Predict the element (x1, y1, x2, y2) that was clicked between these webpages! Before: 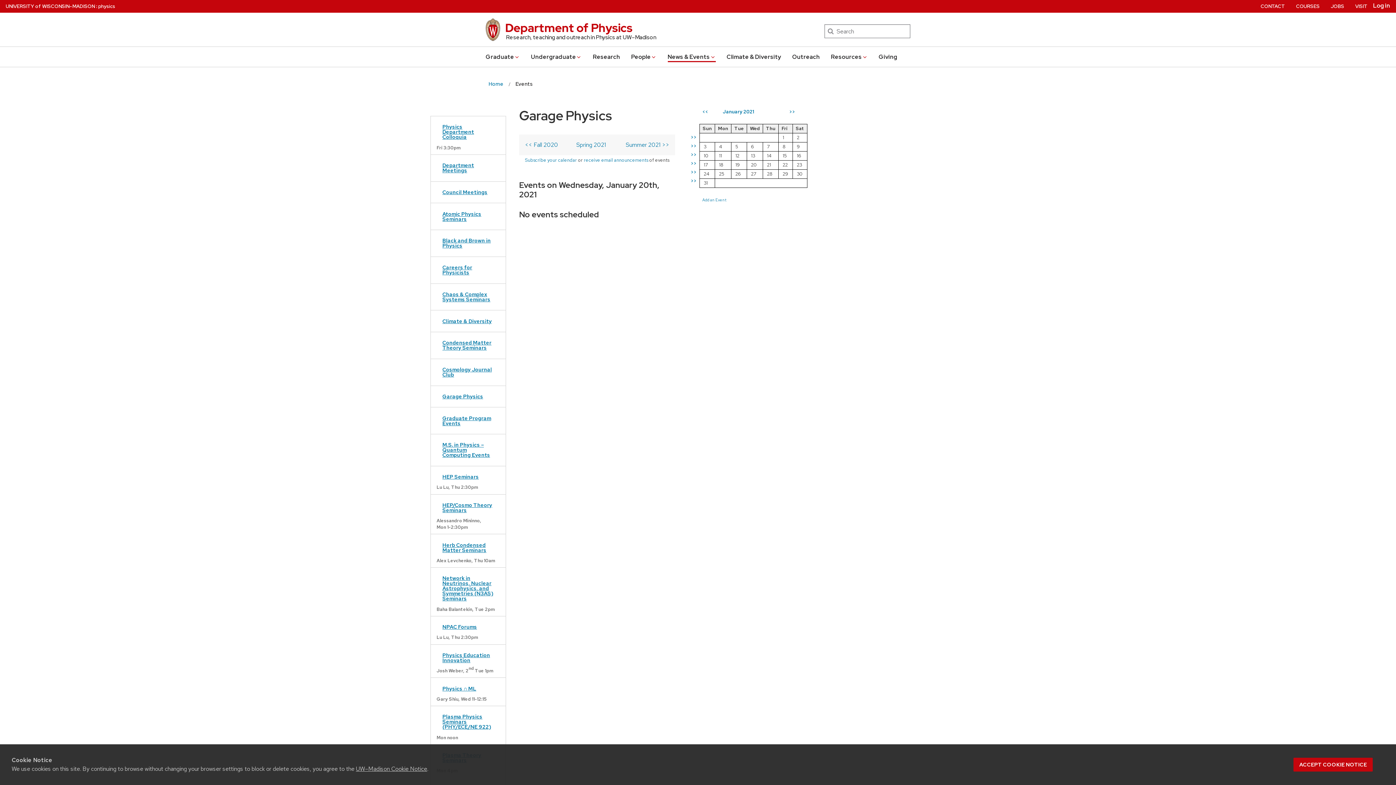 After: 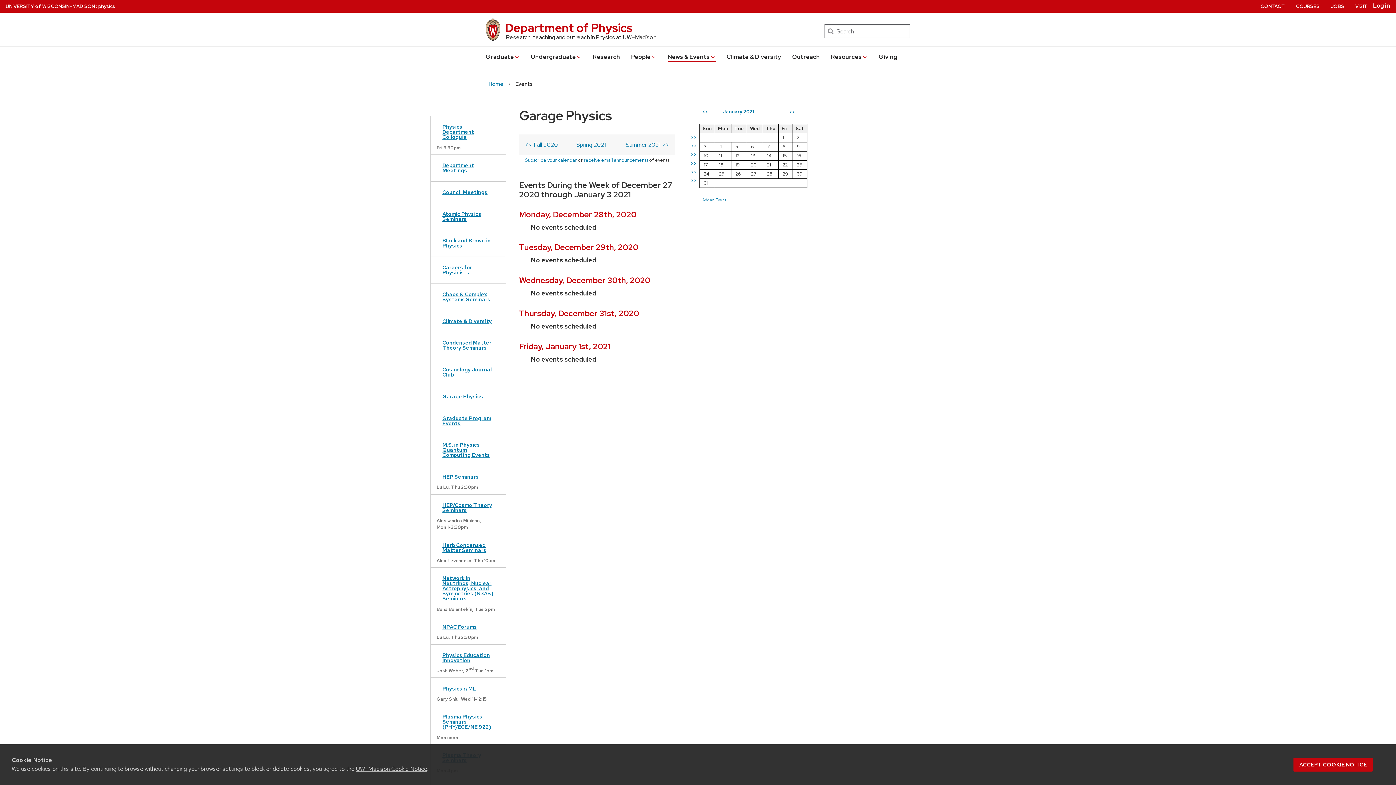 Action: label: >> bbox: (690, 134, 696, 140)